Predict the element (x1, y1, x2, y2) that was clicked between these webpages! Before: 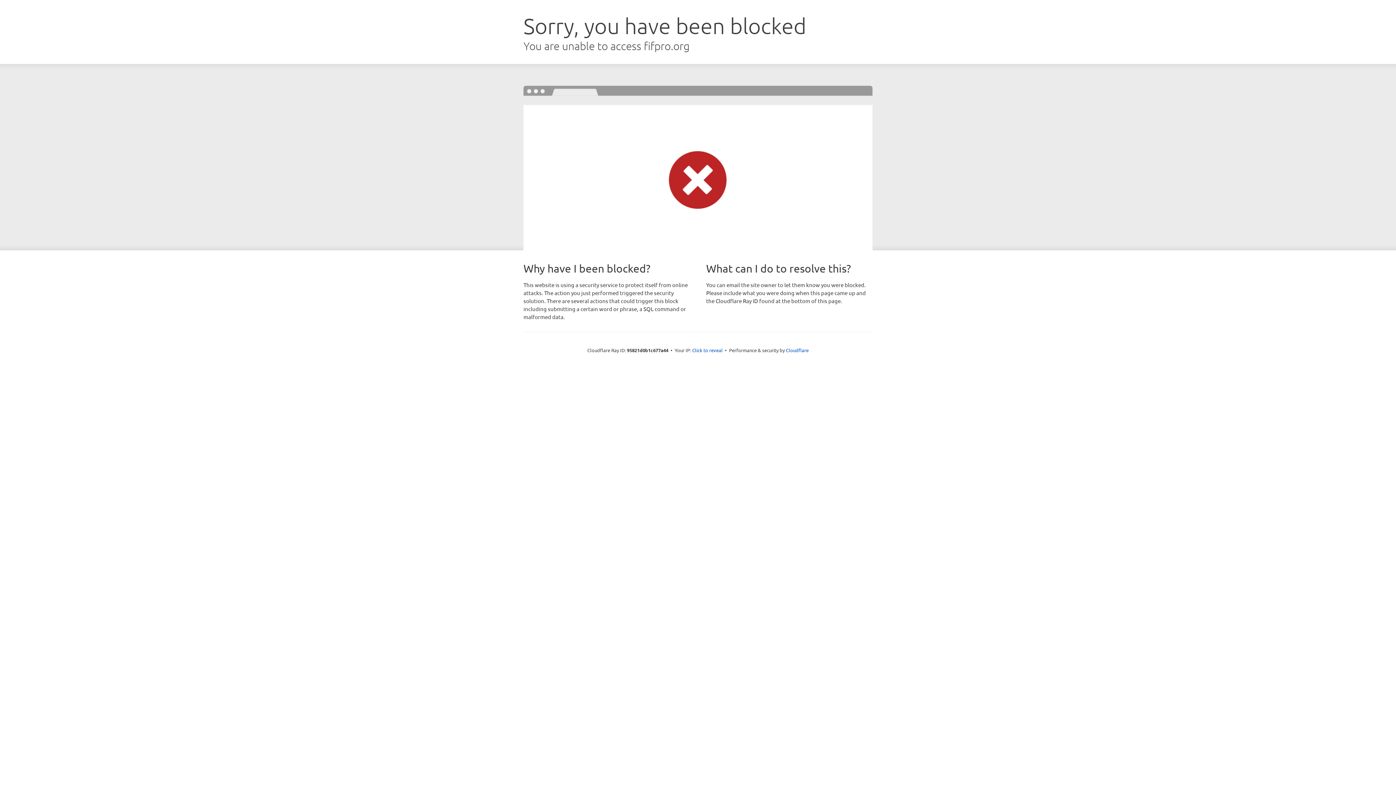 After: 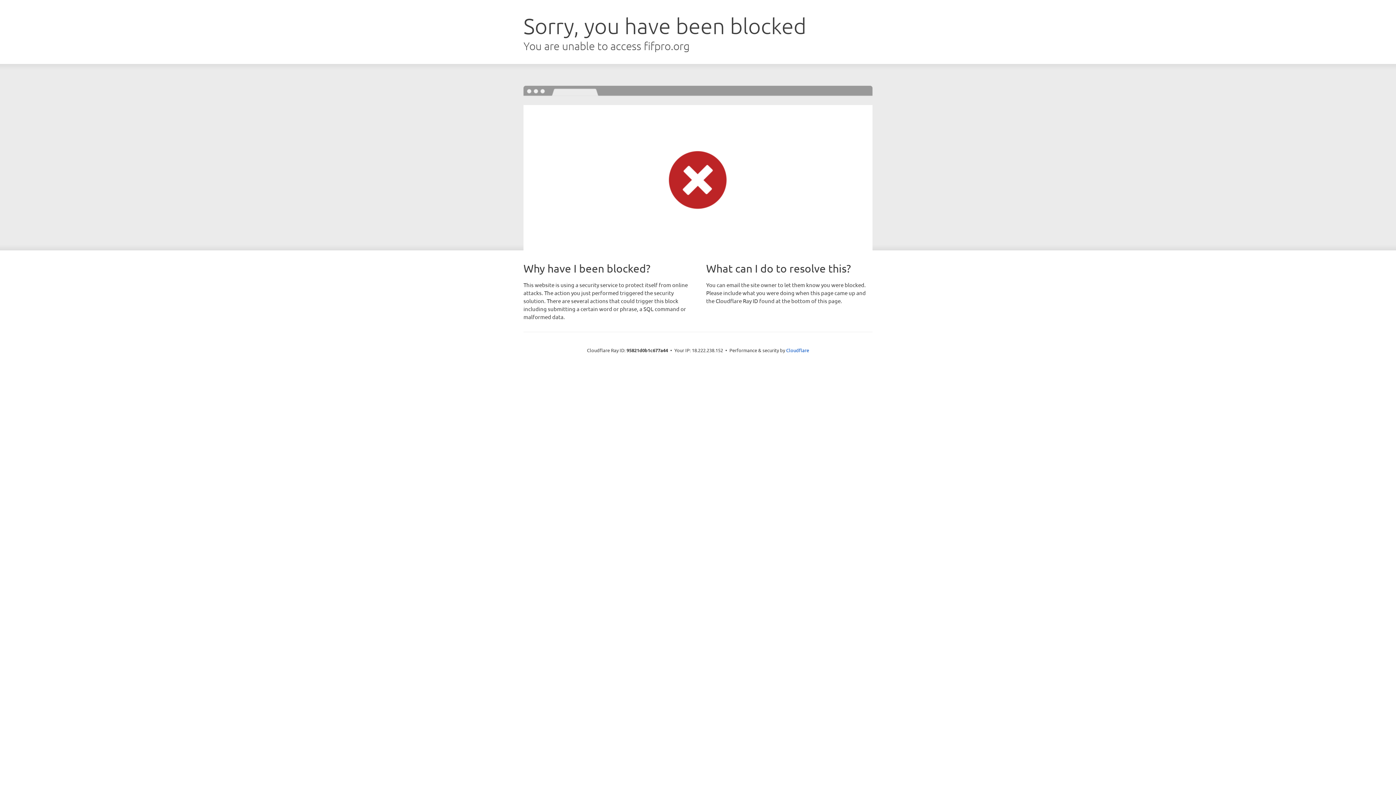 Action: bbox: (692, 346, 722, 353) label: Click to reveal